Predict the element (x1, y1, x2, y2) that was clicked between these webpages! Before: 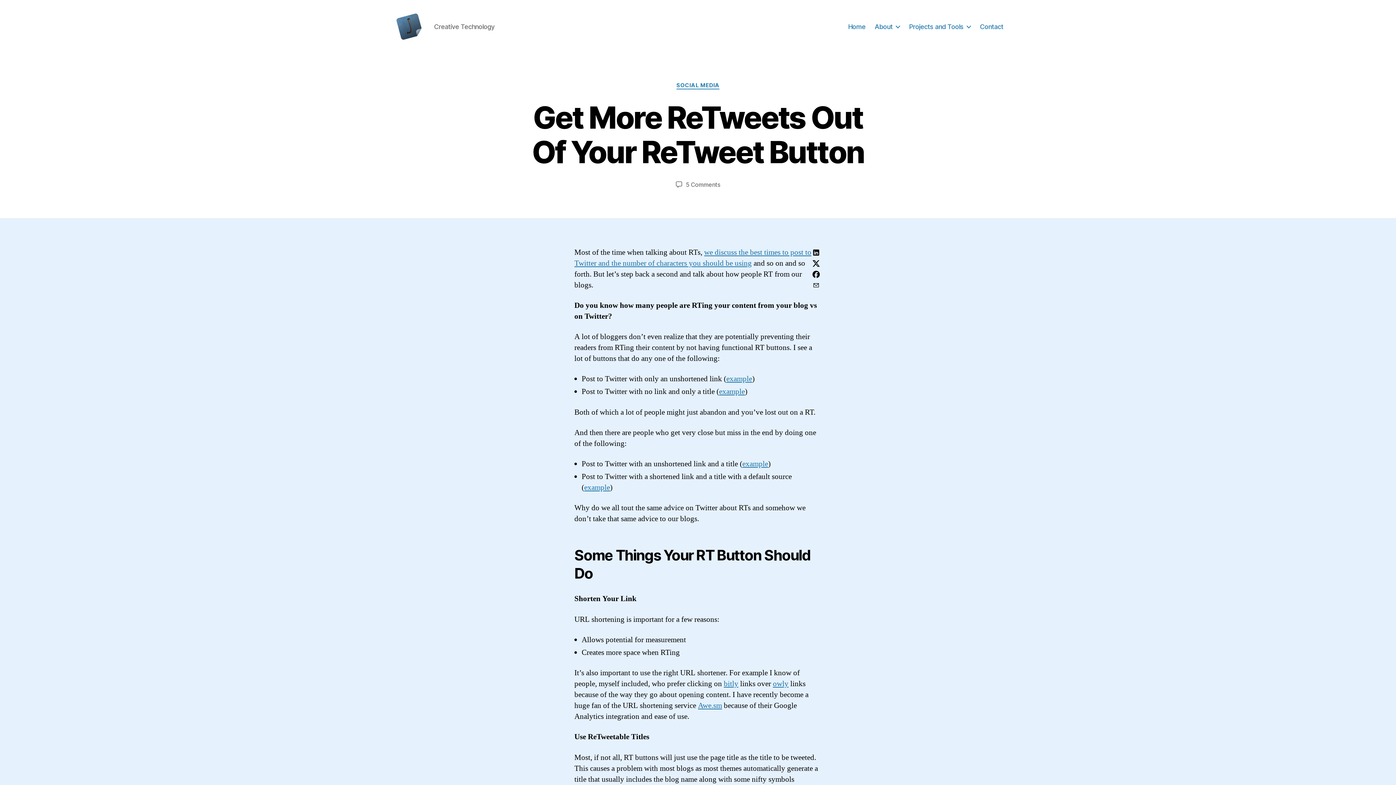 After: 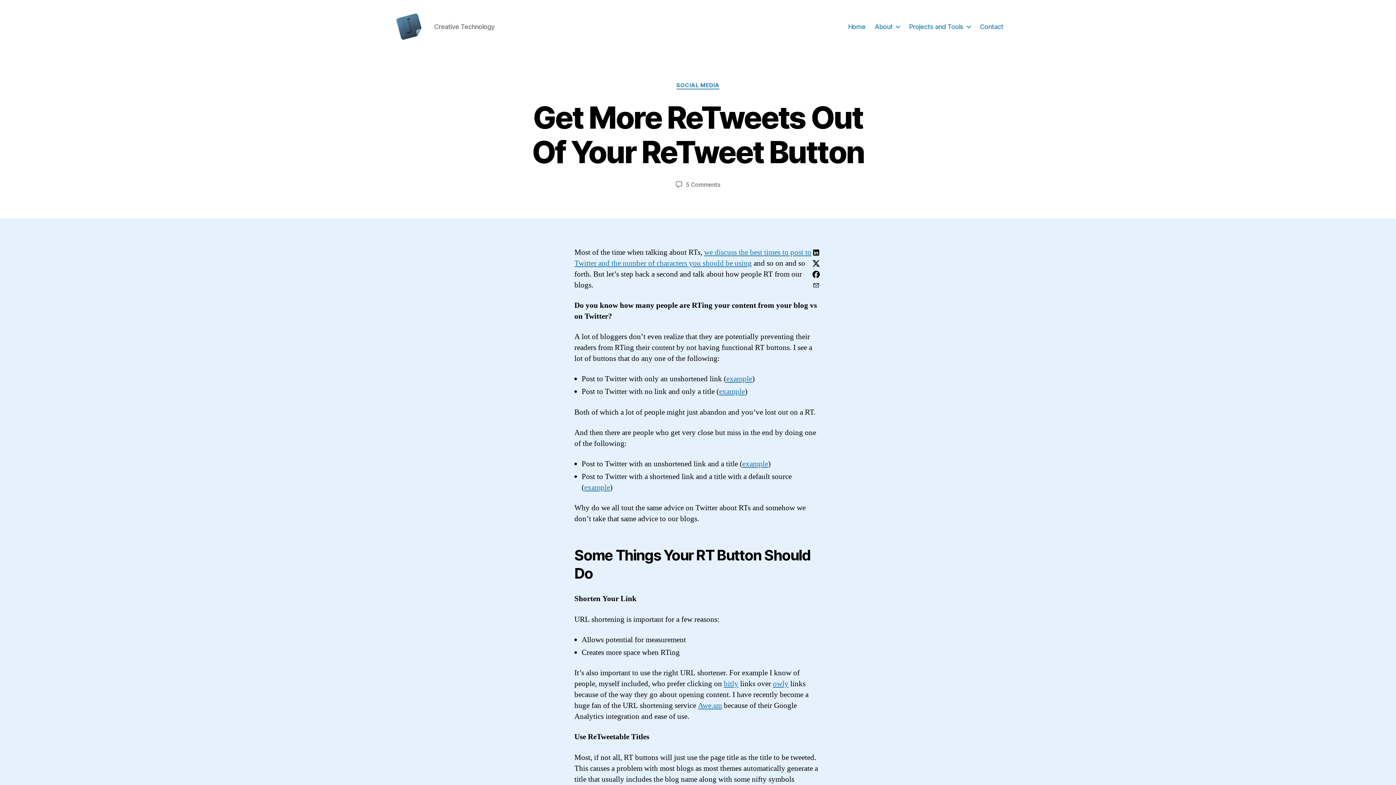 Action: bbox: (812, 281, 820, 288)